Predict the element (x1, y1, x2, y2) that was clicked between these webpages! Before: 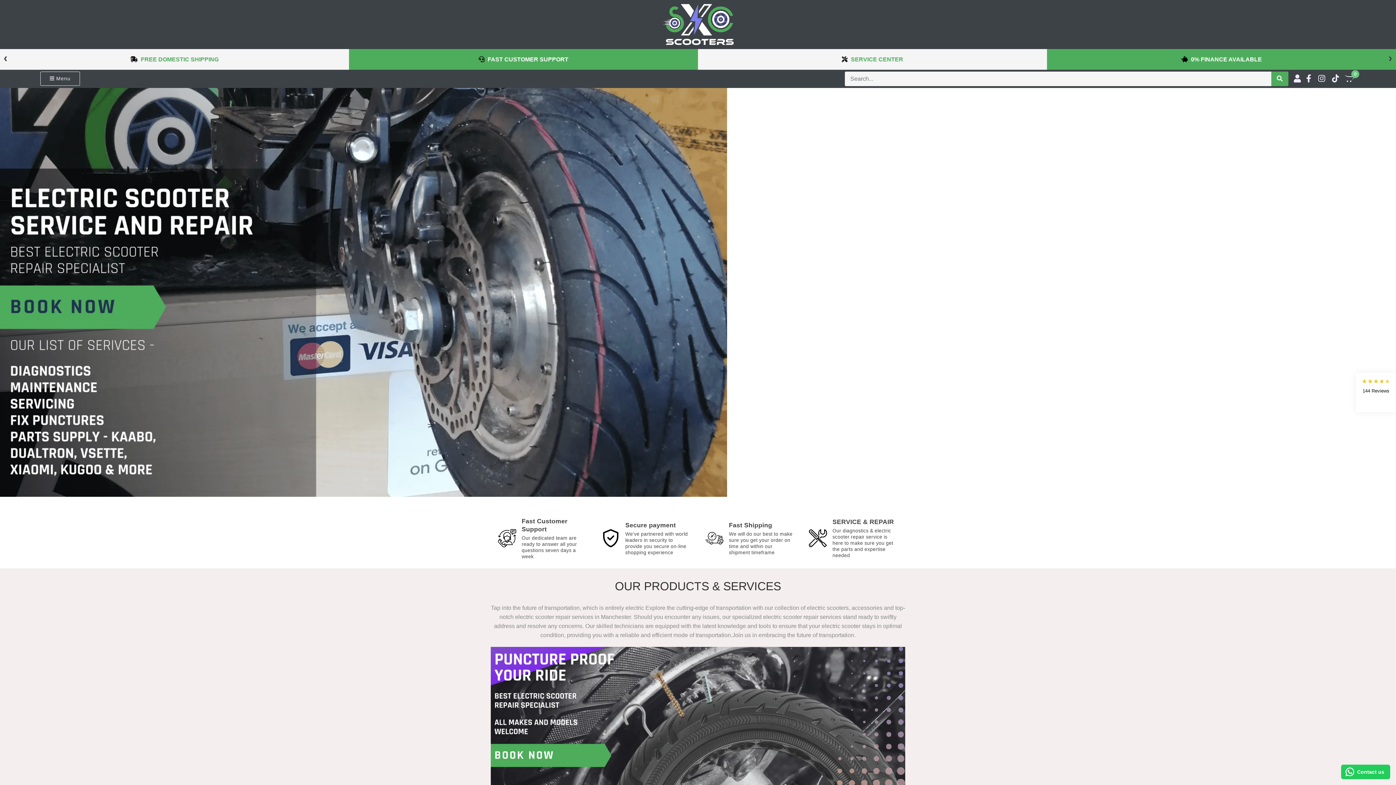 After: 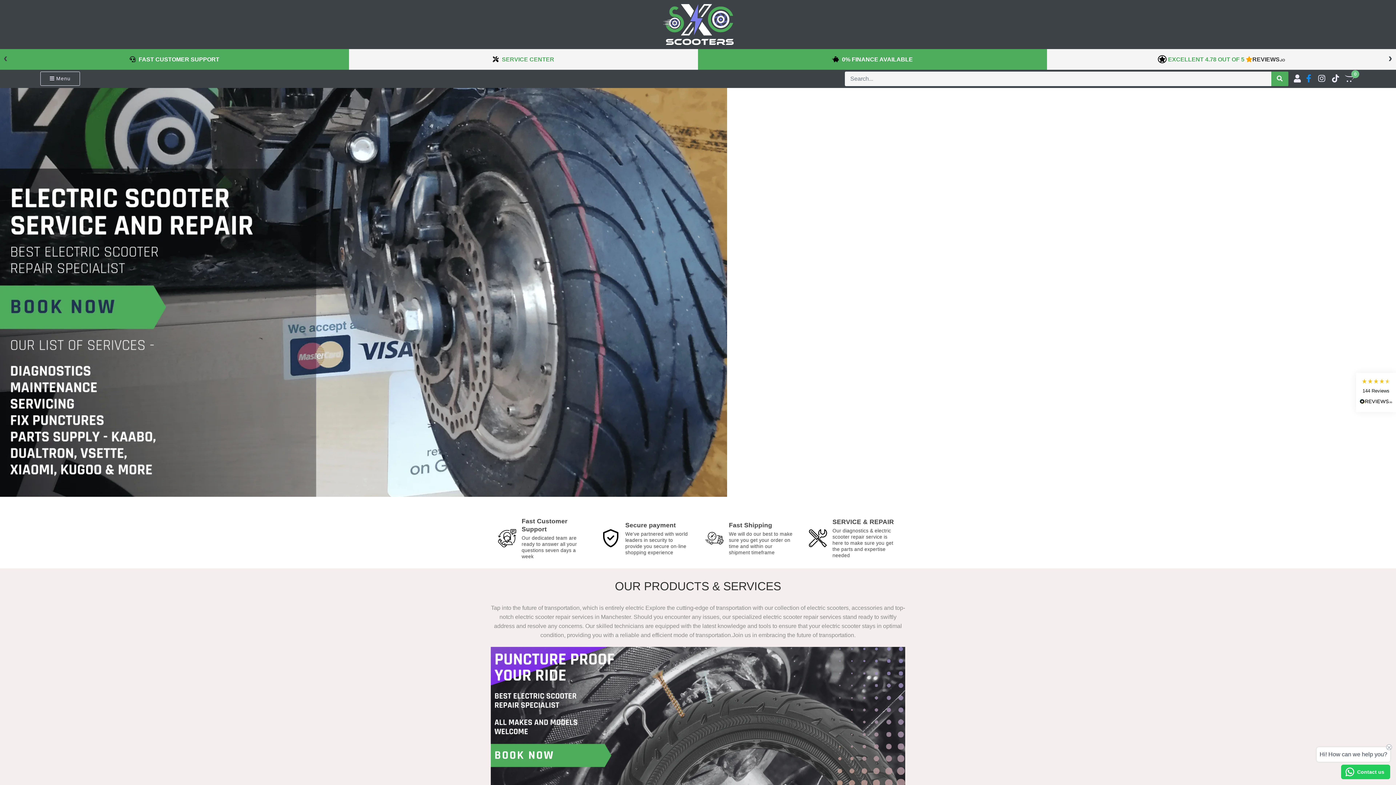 Action: bbox: (1301, 76, 1313, 82) label:  